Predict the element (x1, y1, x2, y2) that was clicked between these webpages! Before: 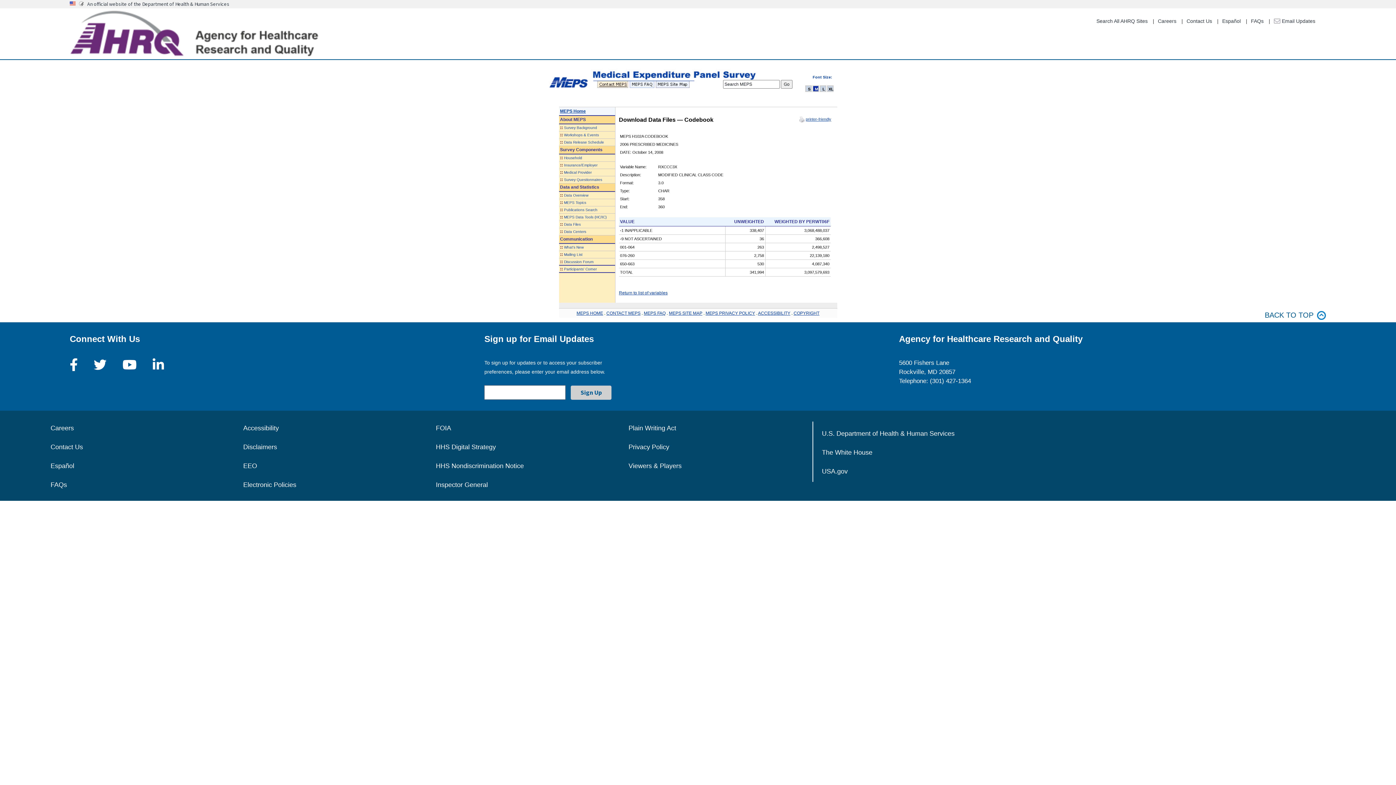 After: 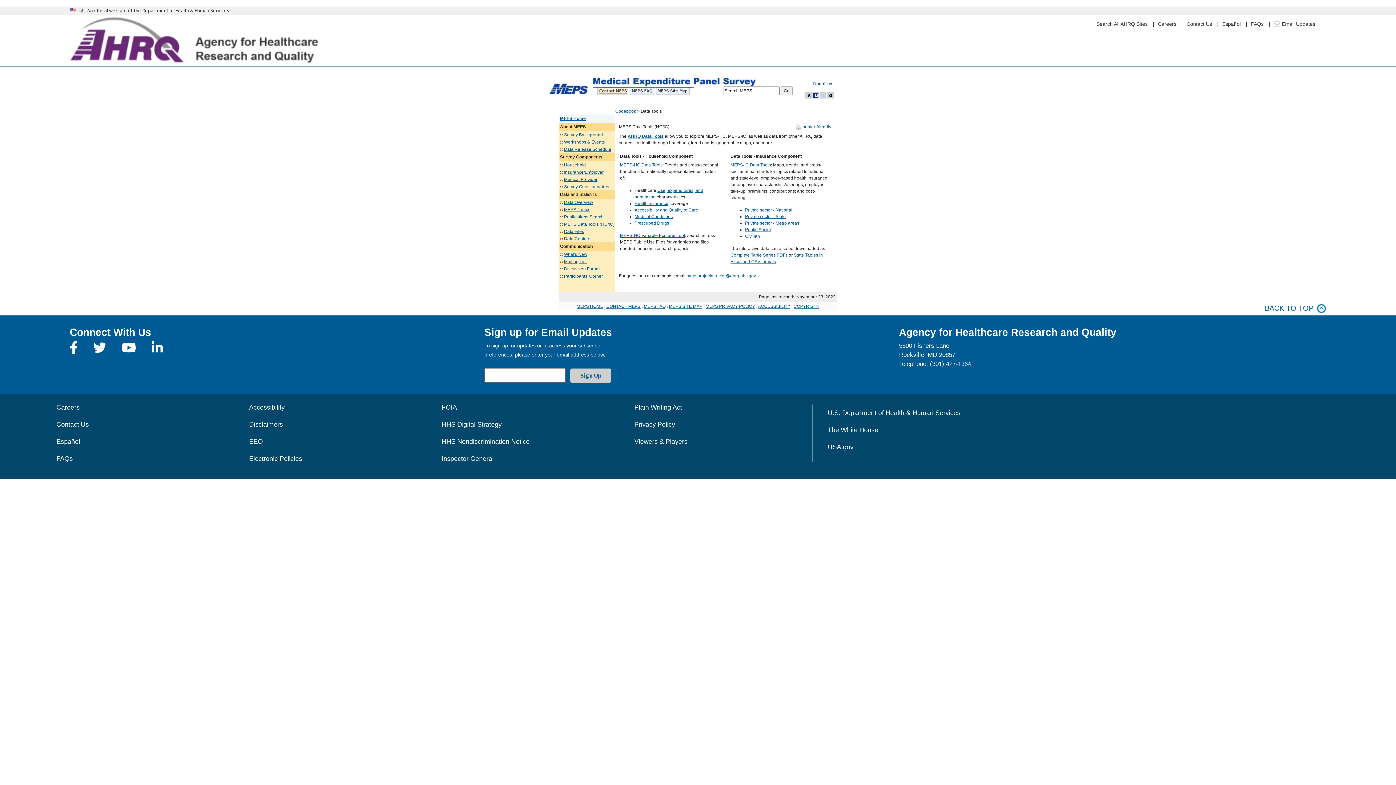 Action: bbox: (564, 215, 606, 219) label: MEPS Data Tools (HC/IC)